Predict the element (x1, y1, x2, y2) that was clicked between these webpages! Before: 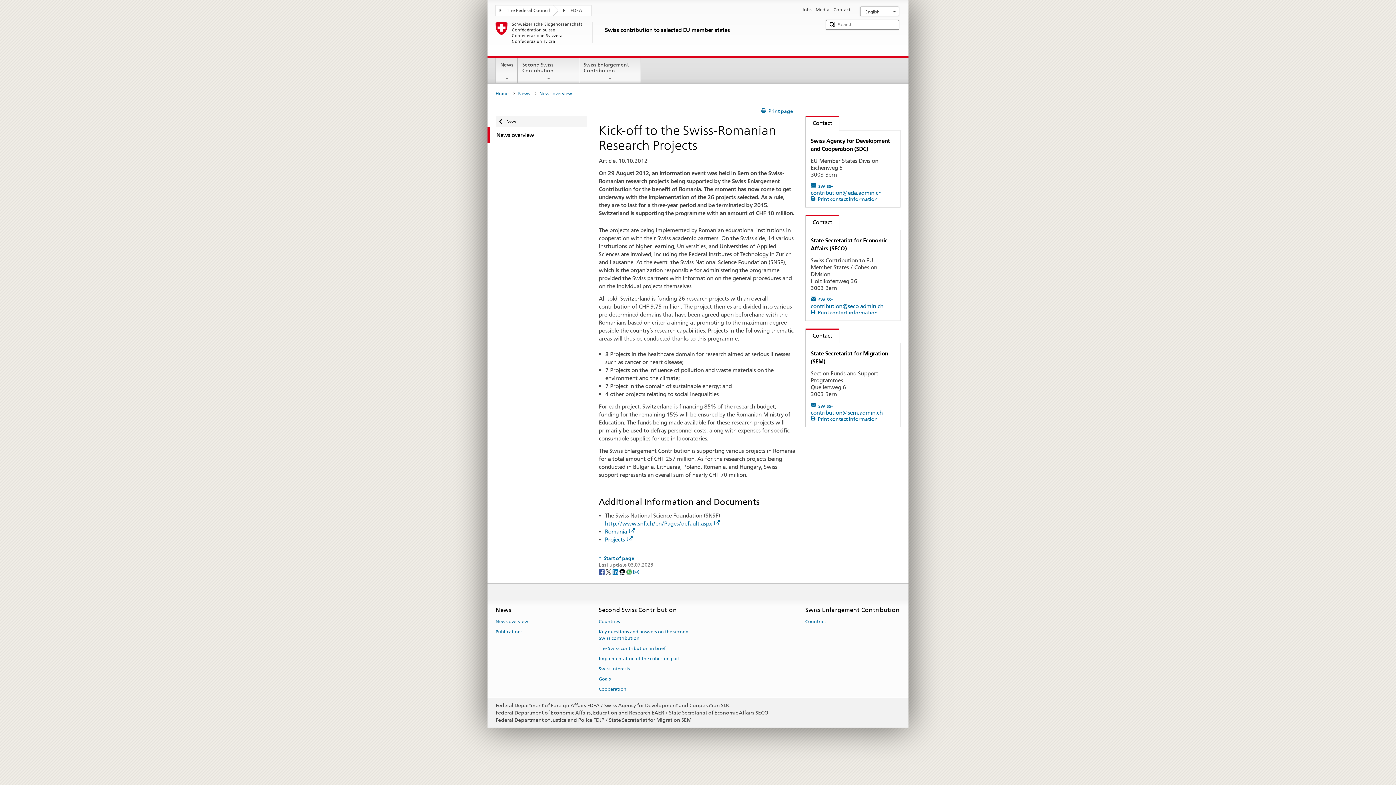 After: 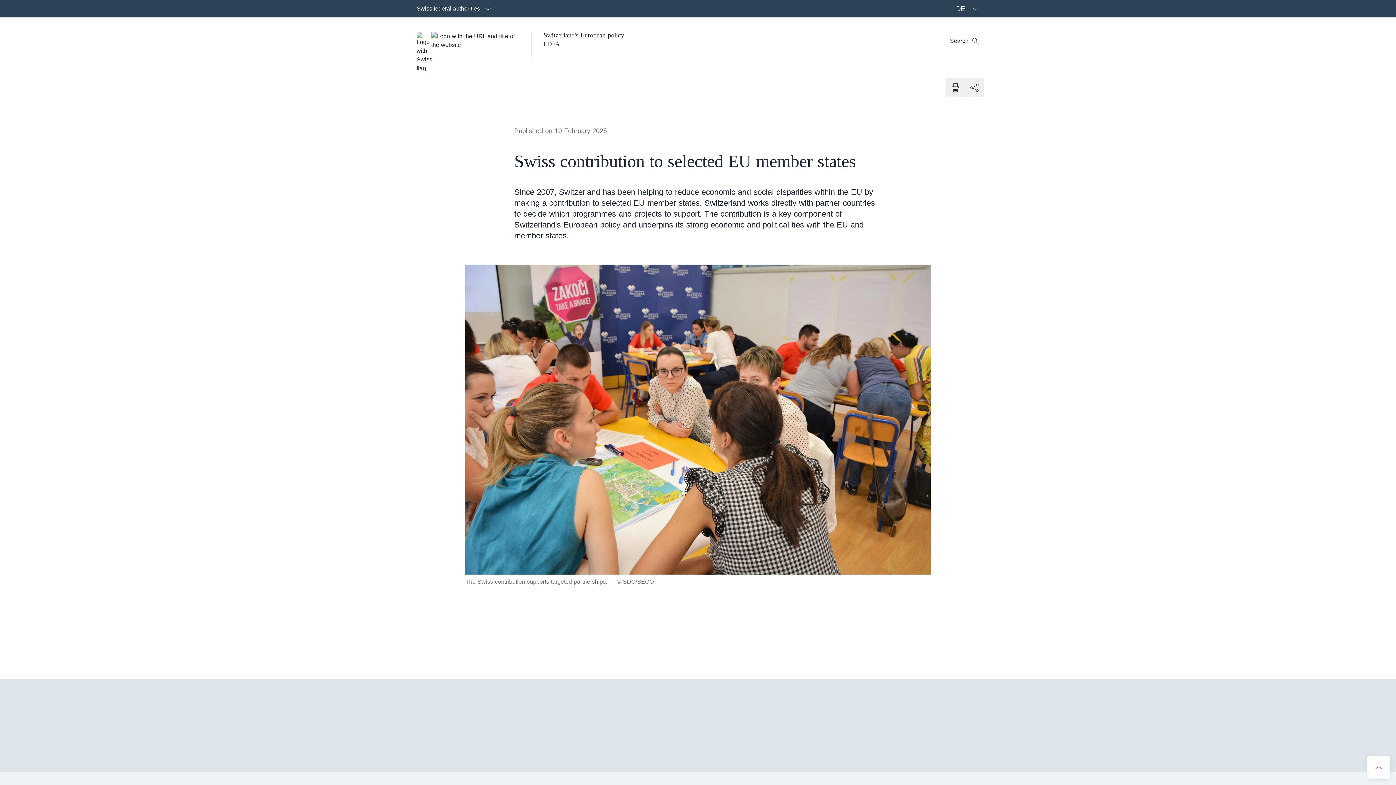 Action: label: Swiss contribution to selected EU member states bbox: (495, 21, 819, 52)